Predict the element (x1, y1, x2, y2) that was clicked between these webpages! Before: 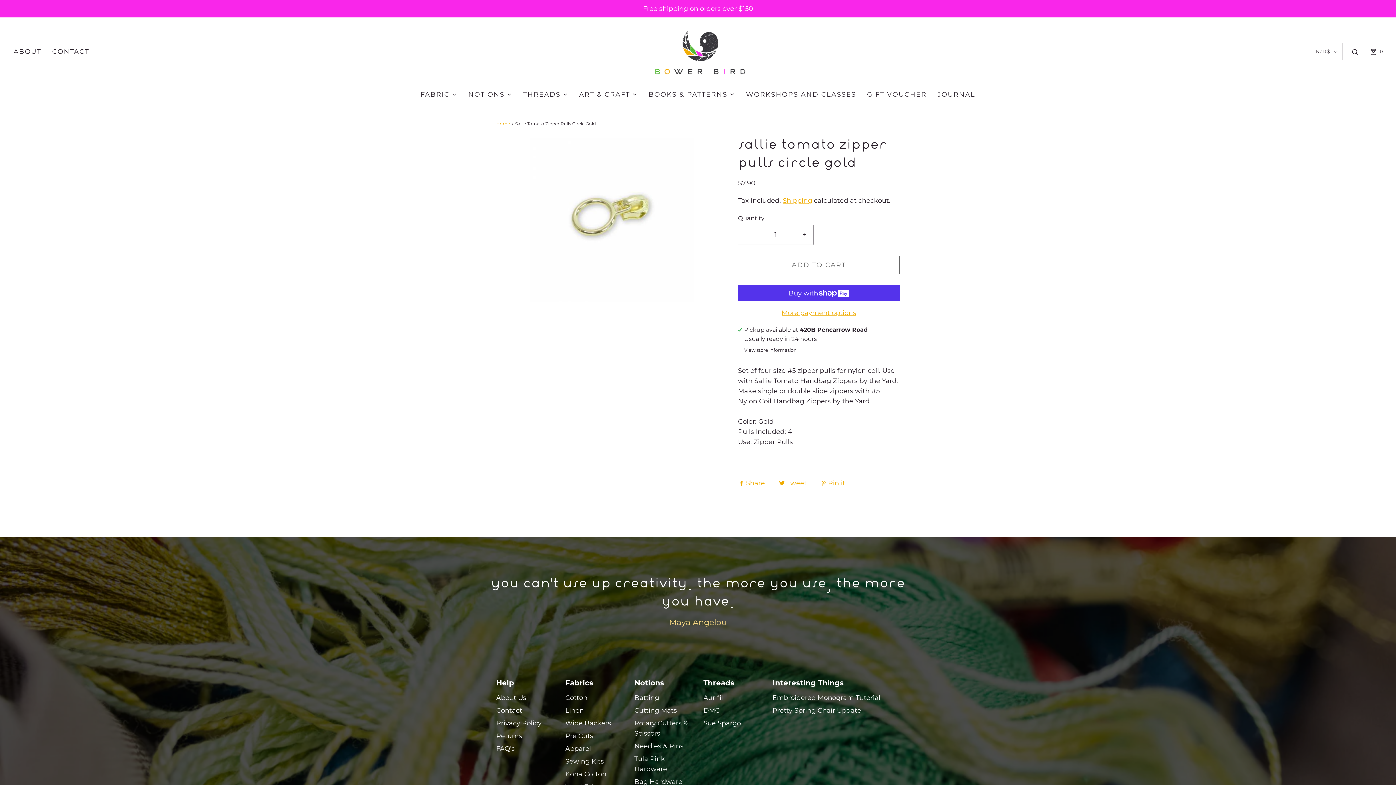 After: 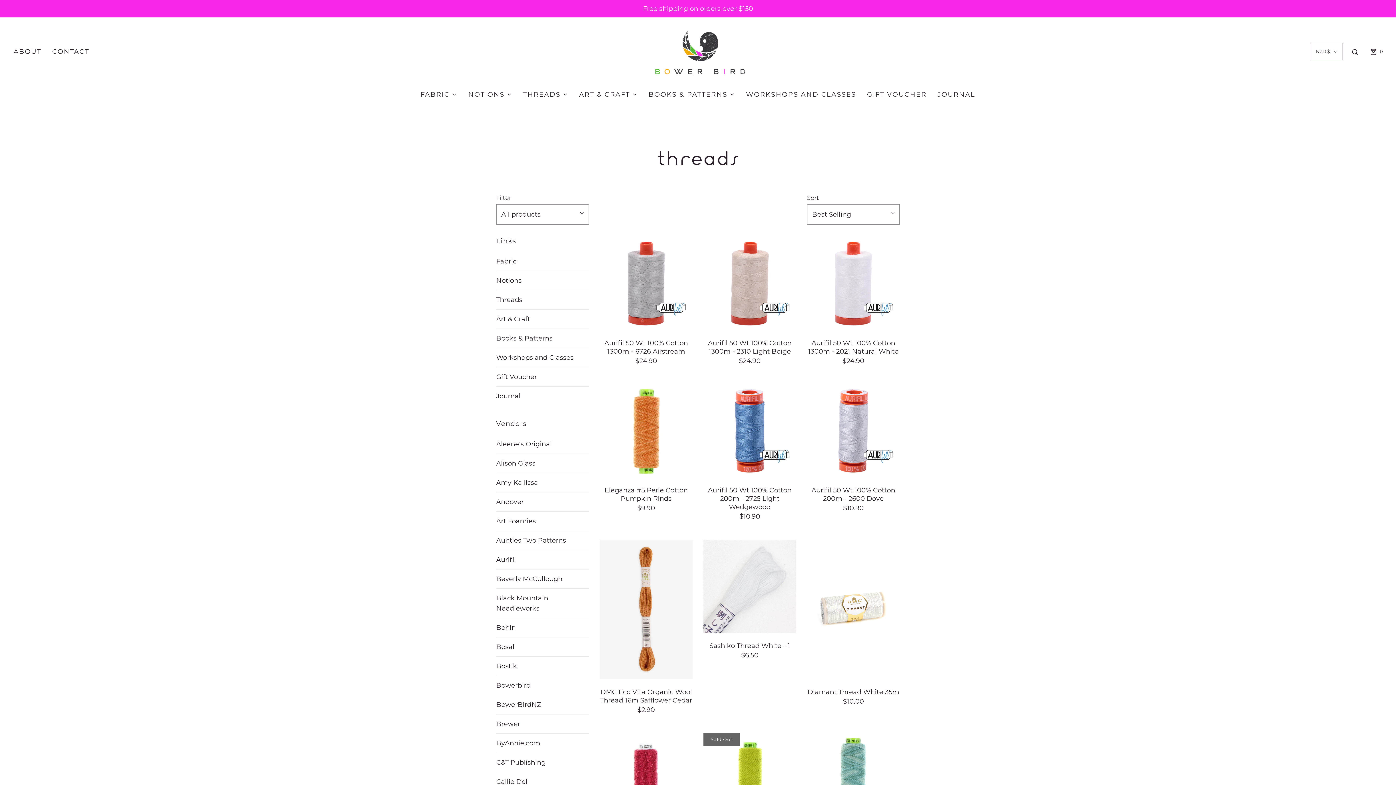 Action: bbox: (523, 85, 568, 103) label: THREADS